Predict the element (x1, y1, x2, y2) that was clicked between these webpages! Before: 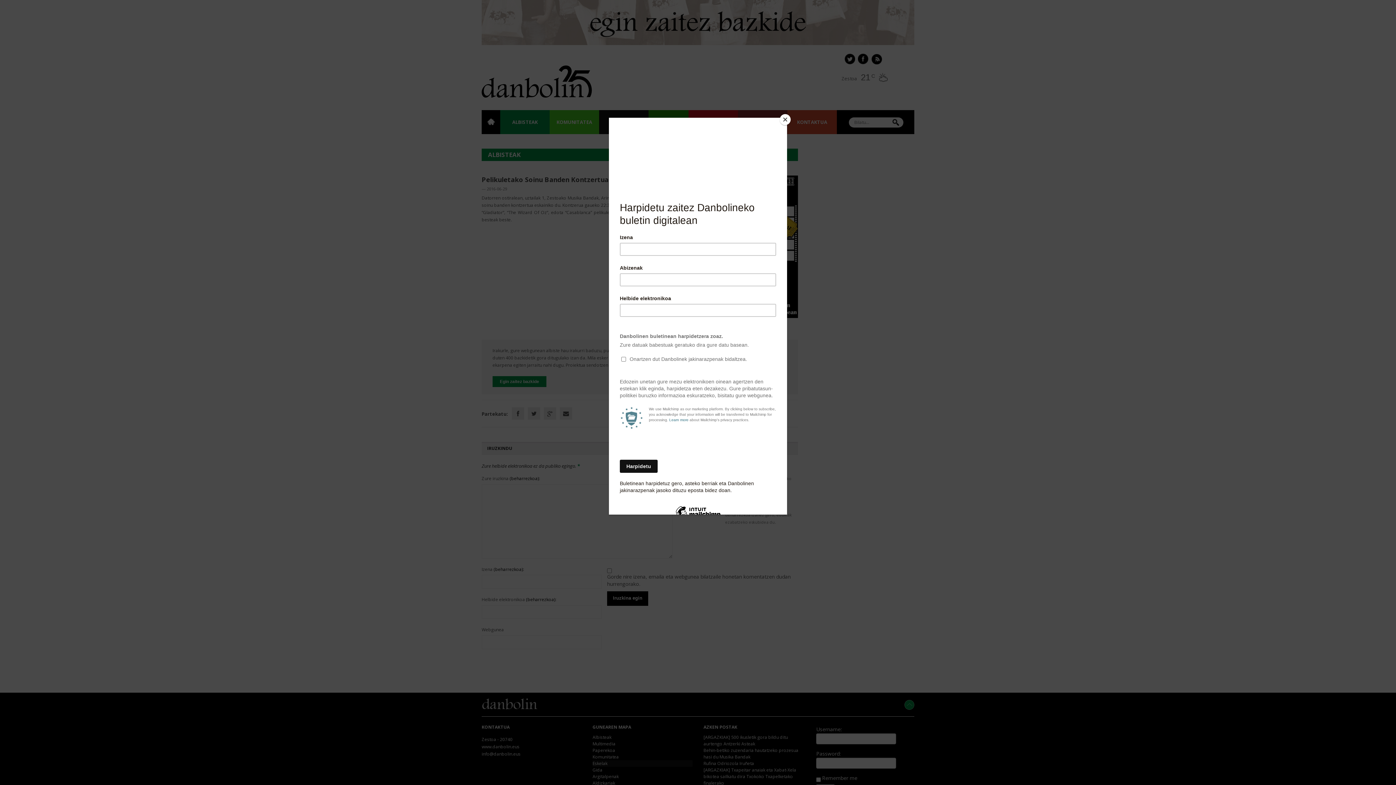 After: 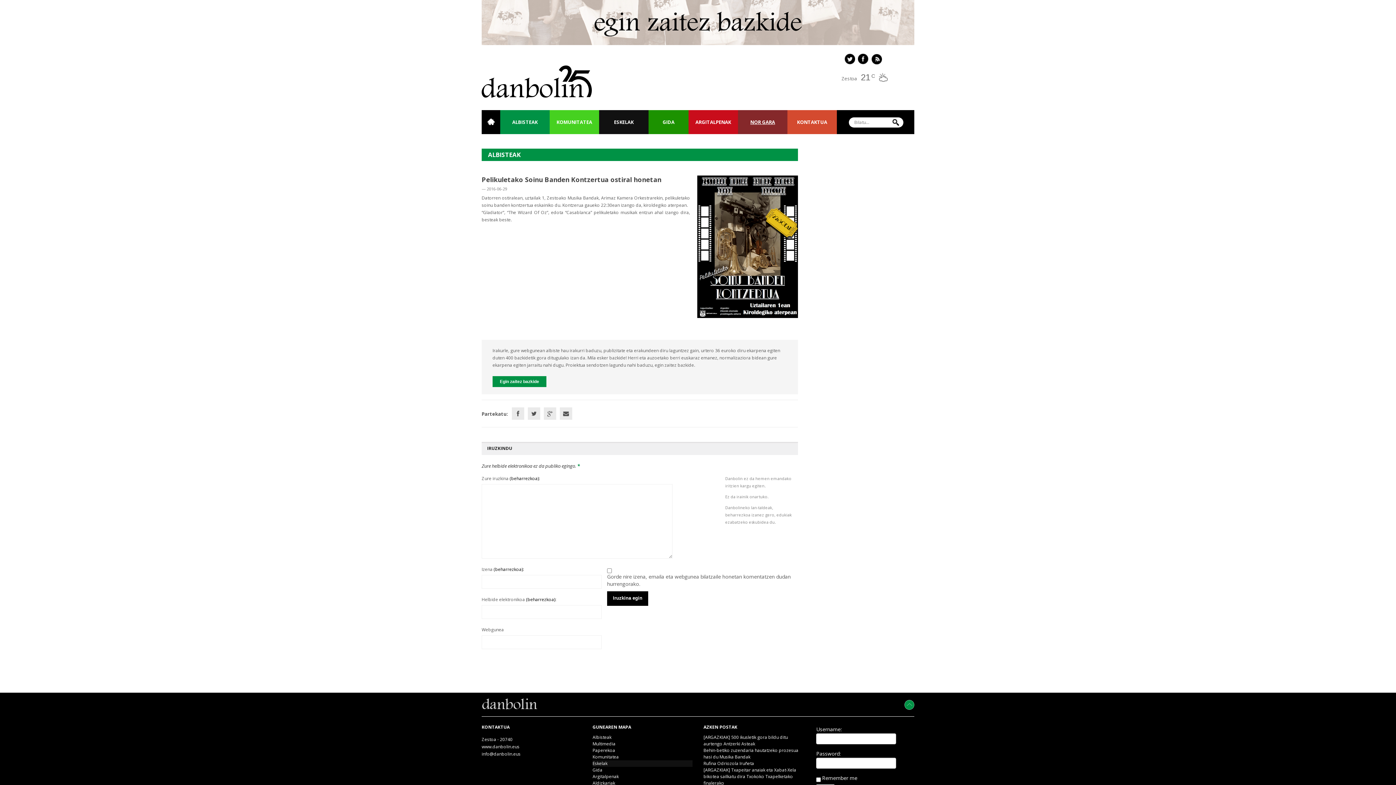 Action: bbox: (780, 114, 790, 125) label: Close